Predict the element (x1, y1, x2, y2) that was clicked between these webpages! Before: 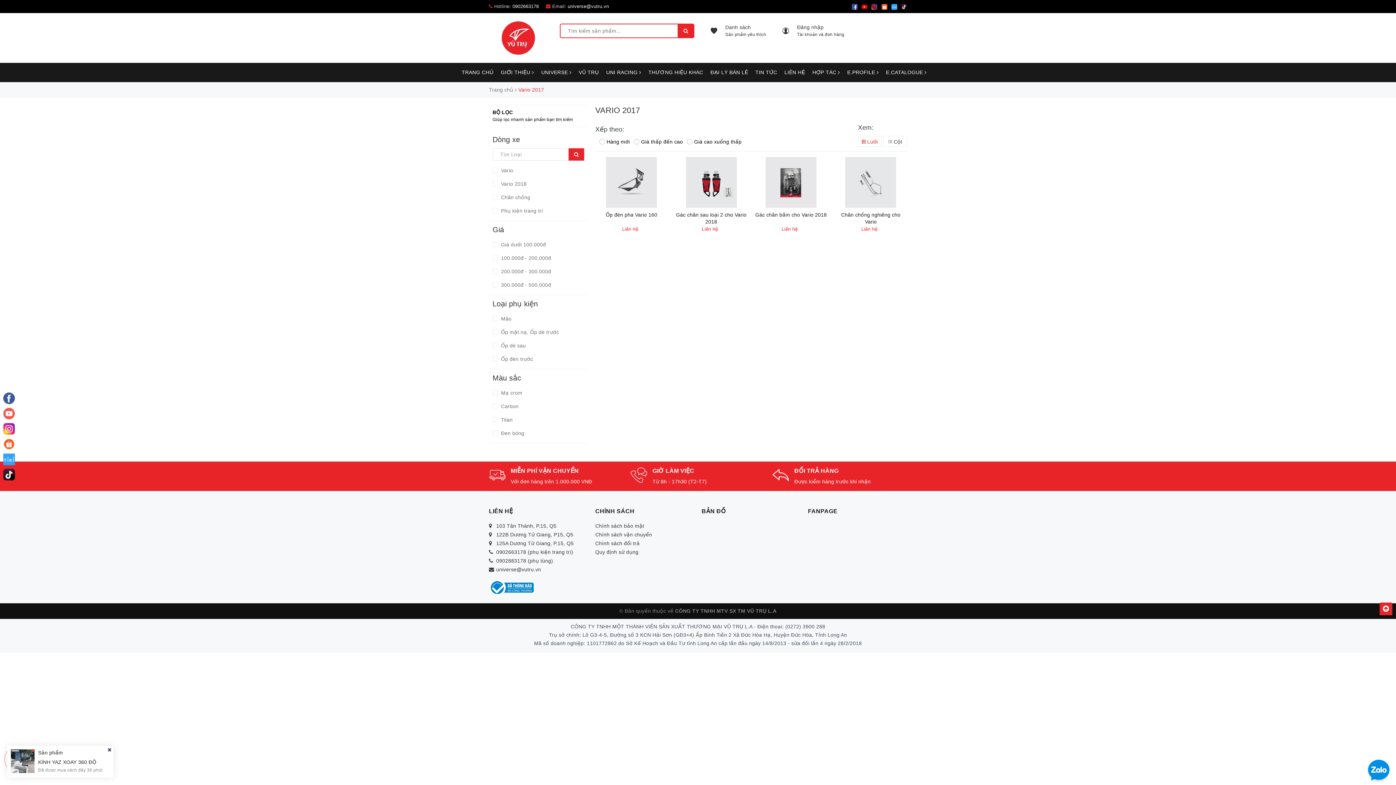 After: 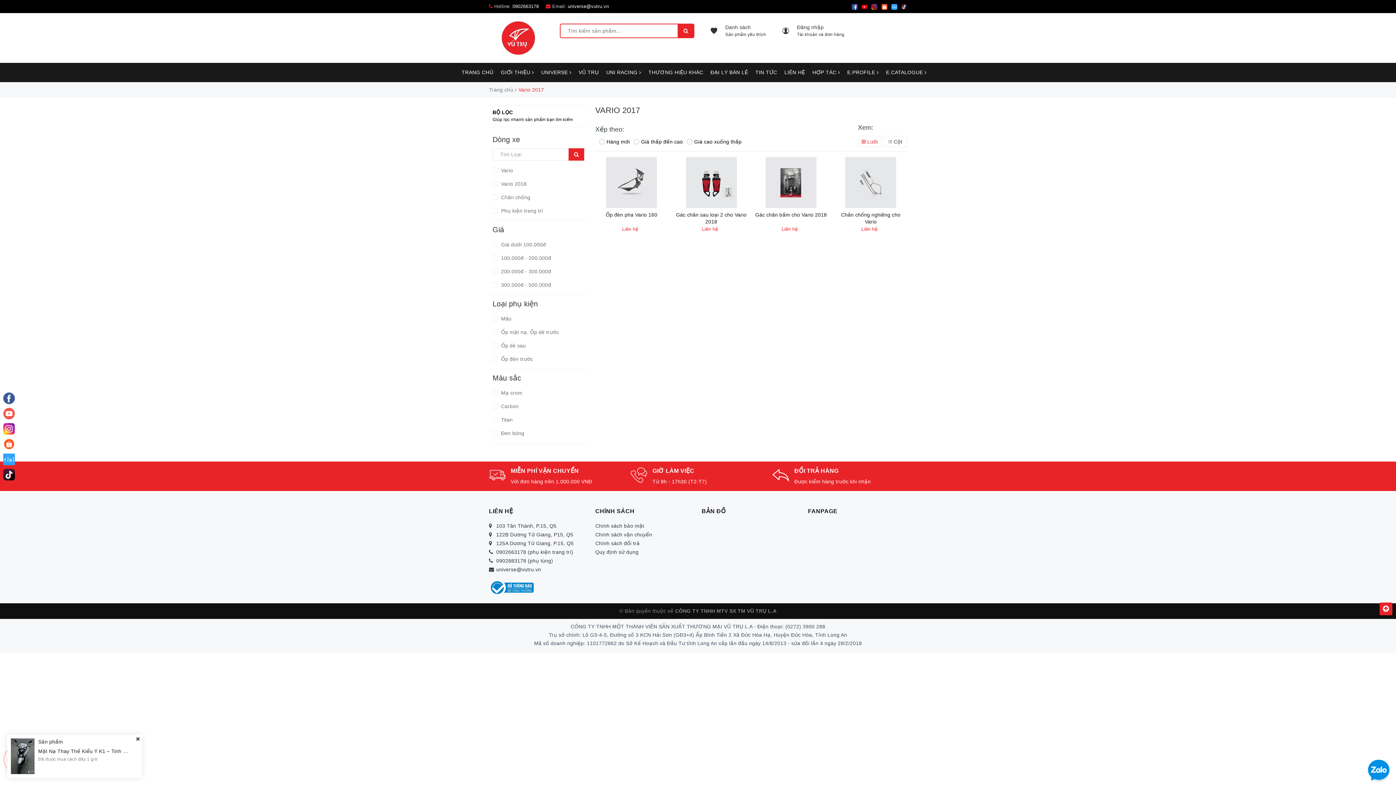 Action: bbox: (881, 3, 887, 9)